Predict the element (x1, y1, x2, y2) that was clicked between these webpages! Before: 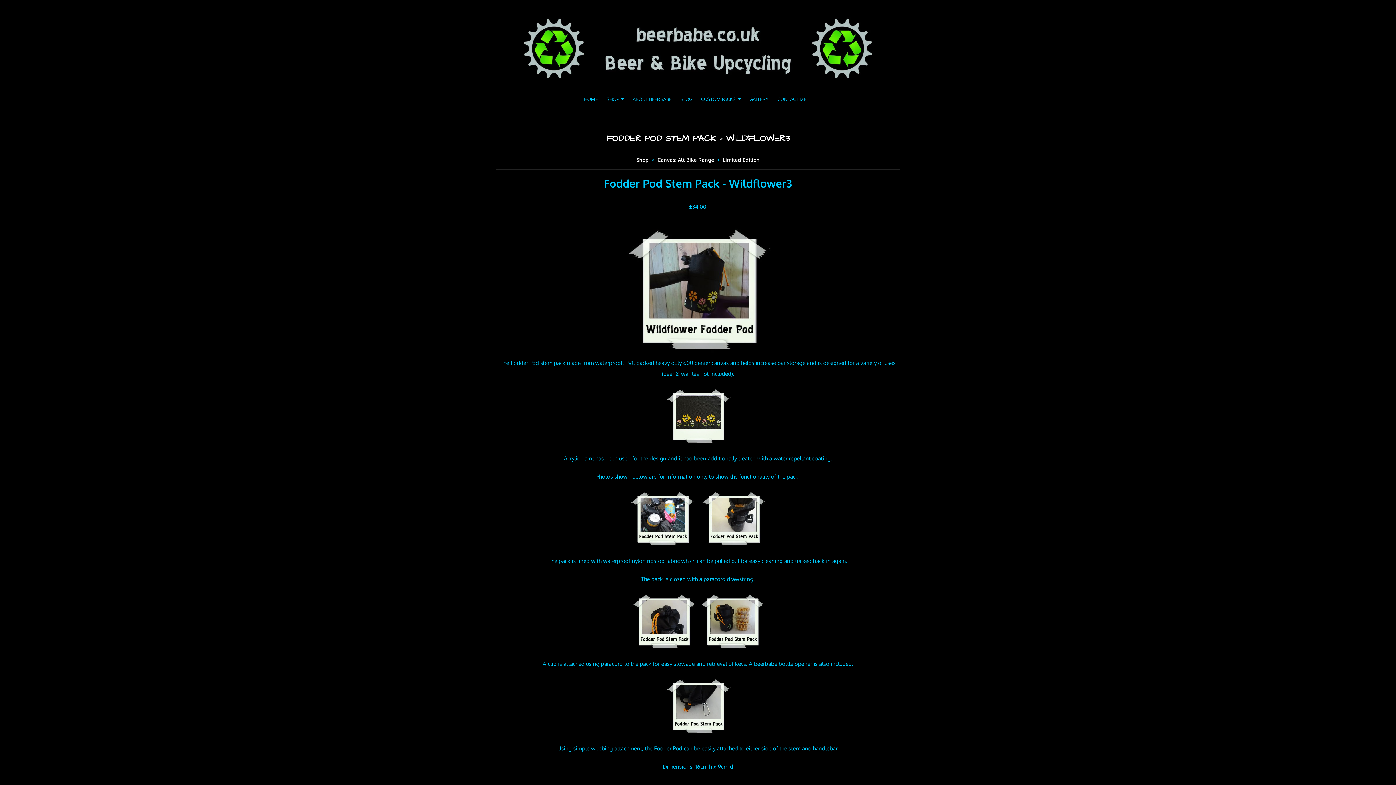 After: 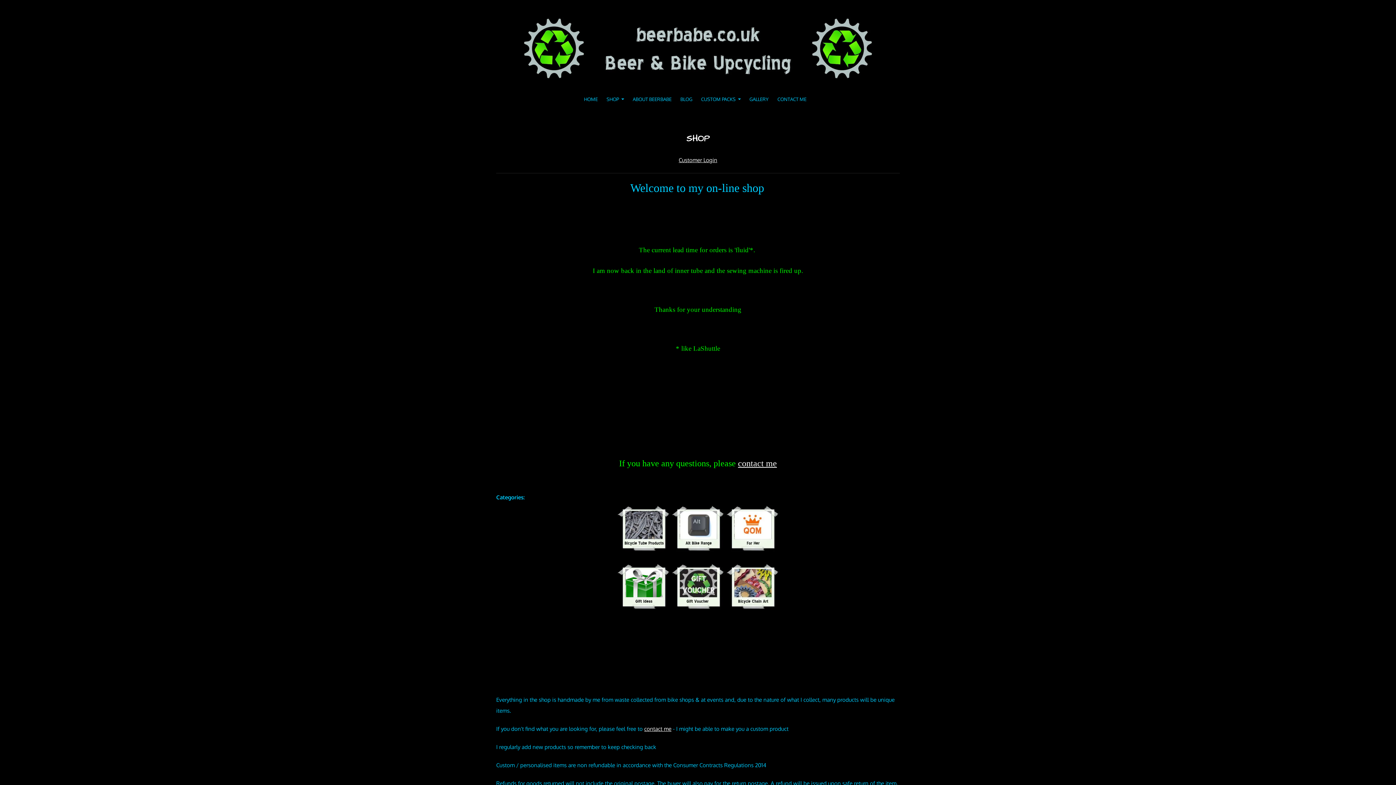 Action: label: Shop bbox: (635, 156, 650, 162)